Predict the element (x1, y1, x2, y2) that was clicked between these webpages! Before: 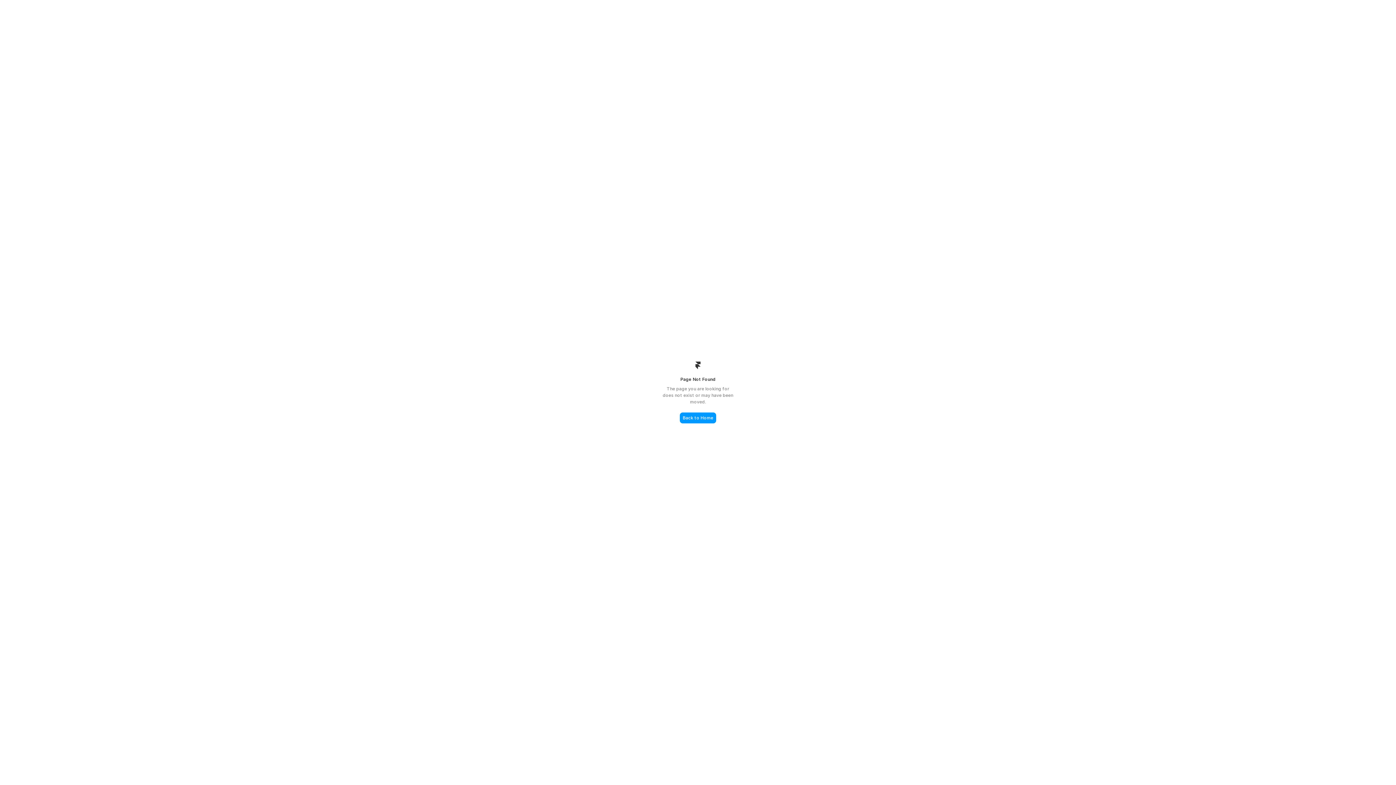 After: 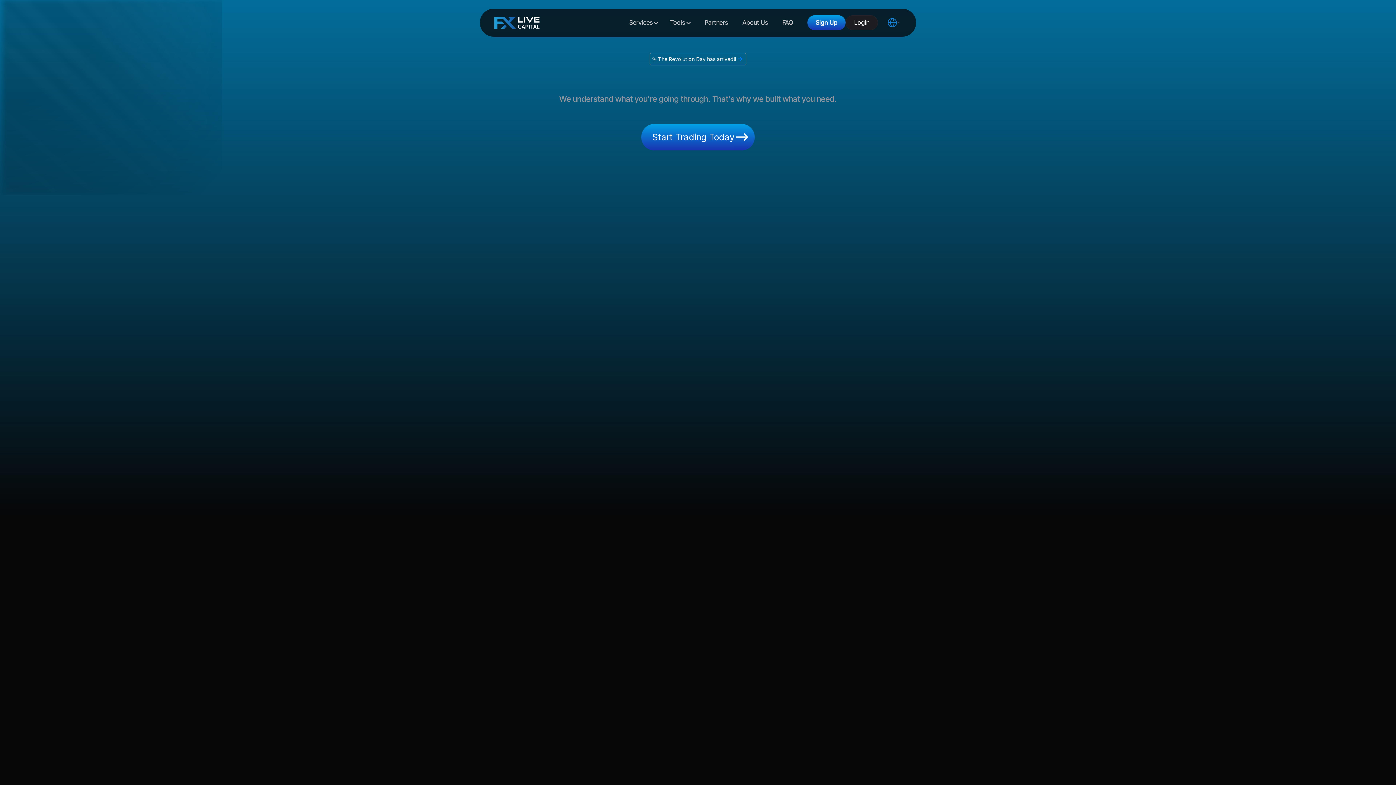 Action: label: Back to Home bbox: (680, 412, 716, 423)